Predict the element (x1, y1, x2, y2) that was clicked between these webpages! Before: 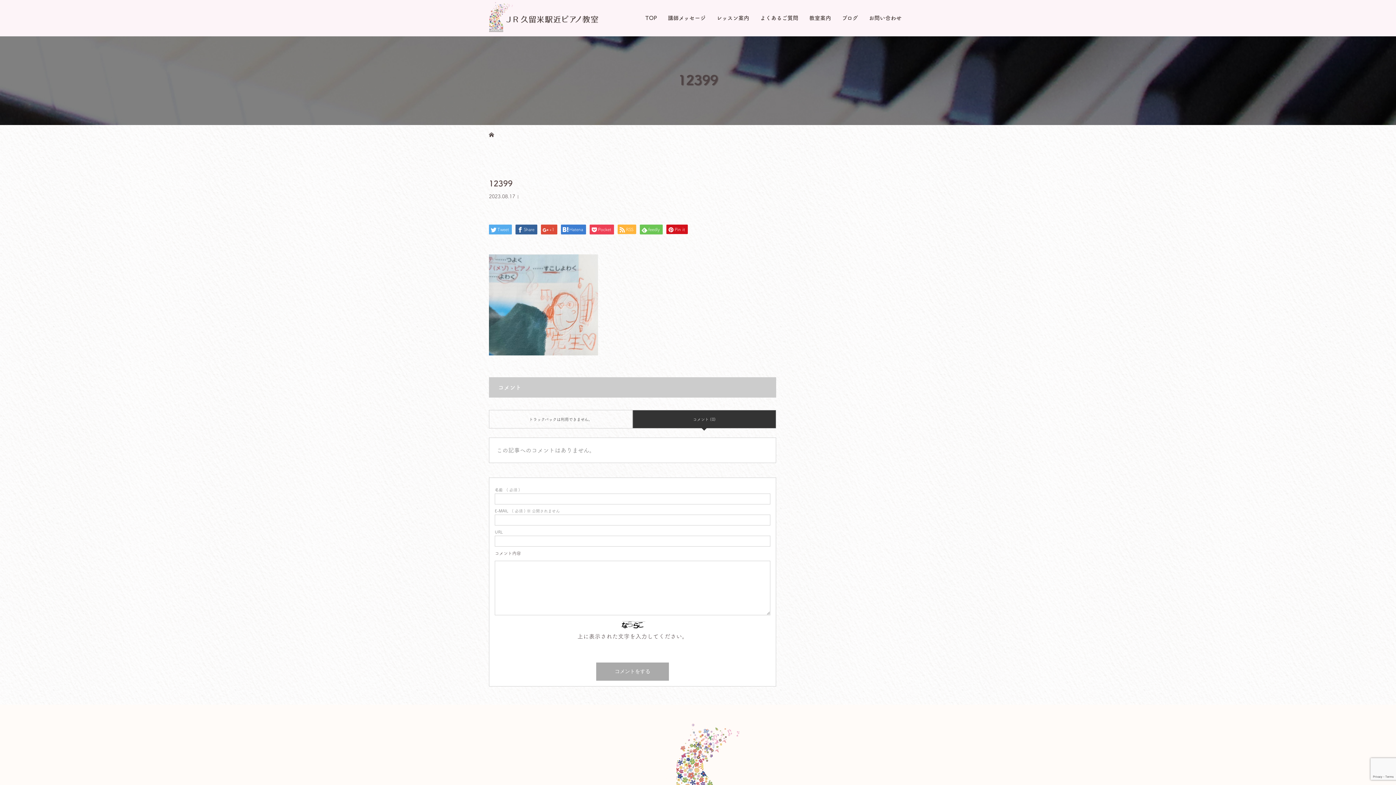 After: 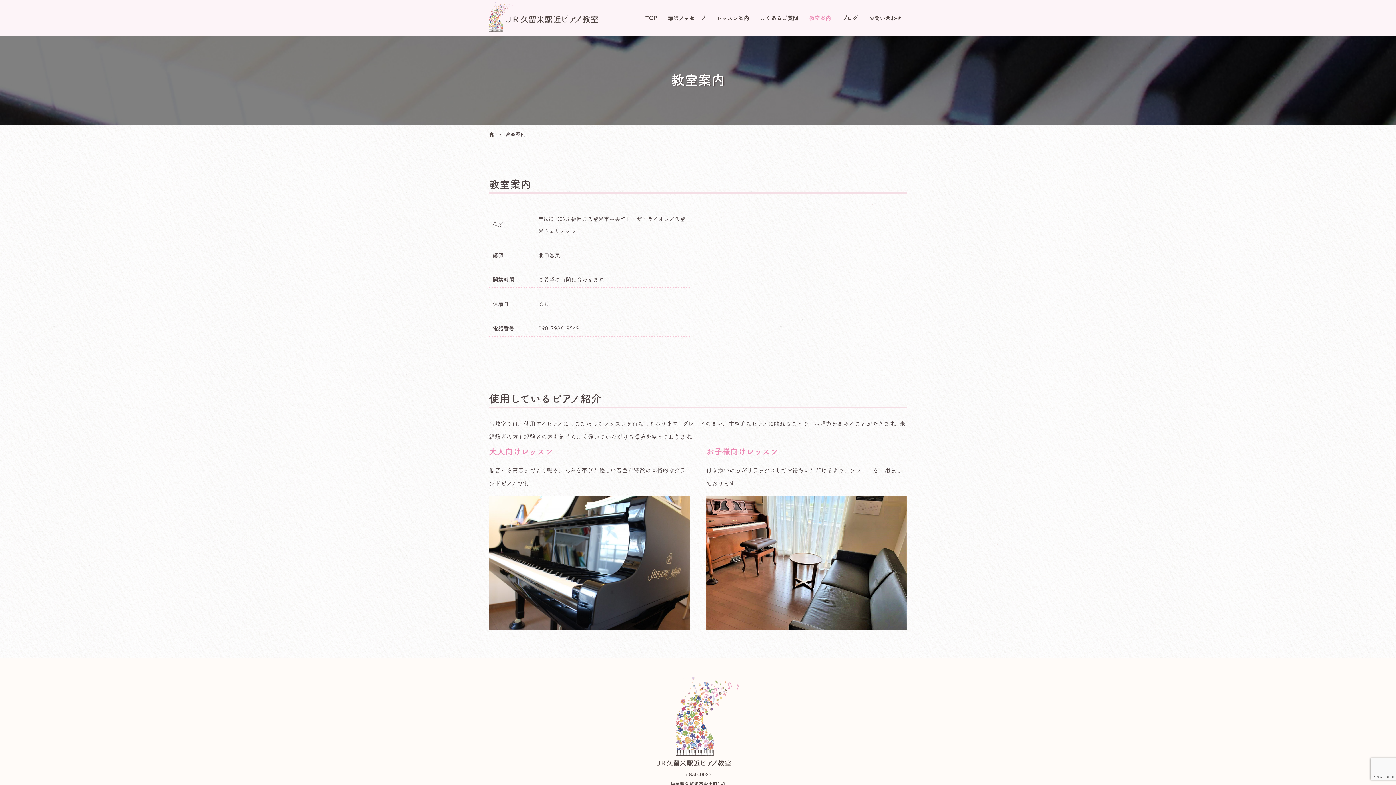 Action: label: 教室案内 bbox: (804, 0, 836, 36)